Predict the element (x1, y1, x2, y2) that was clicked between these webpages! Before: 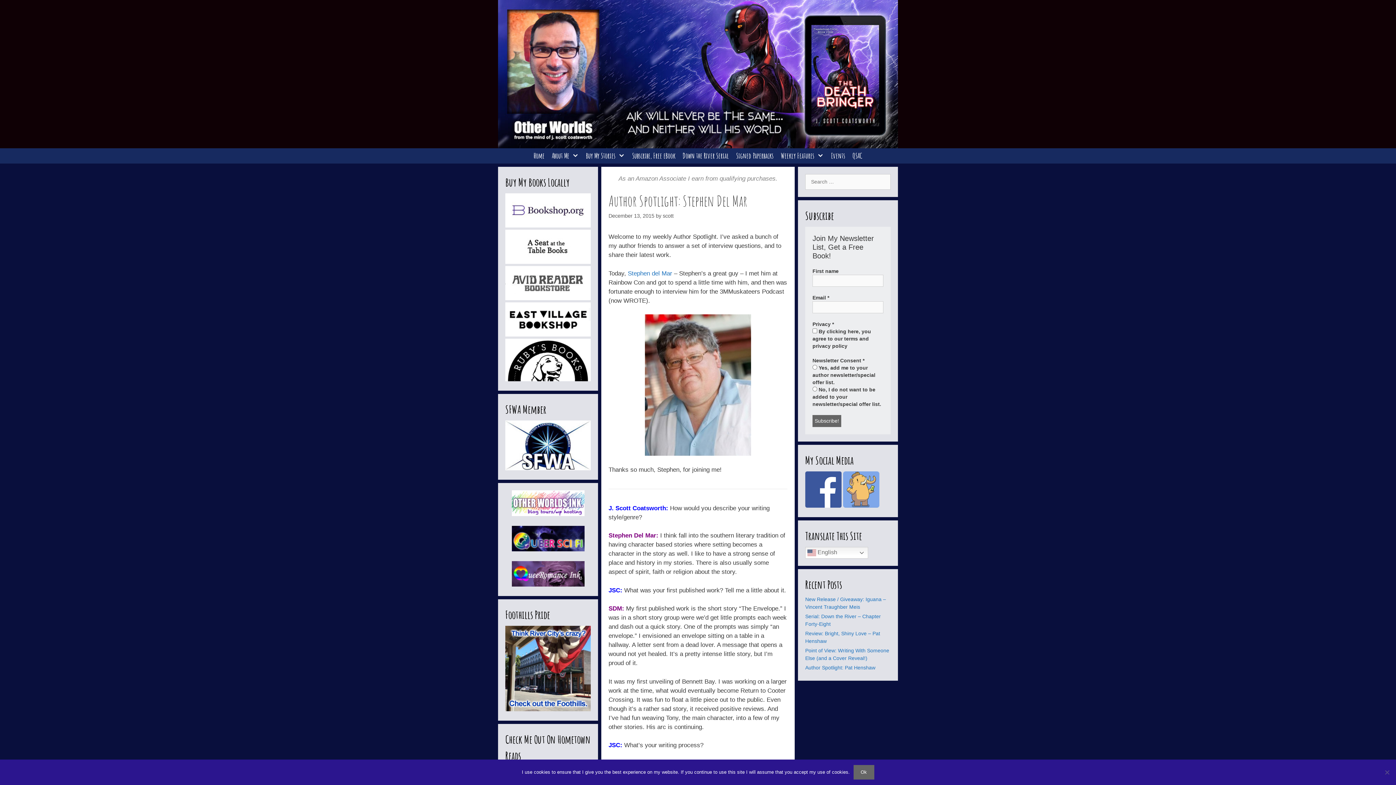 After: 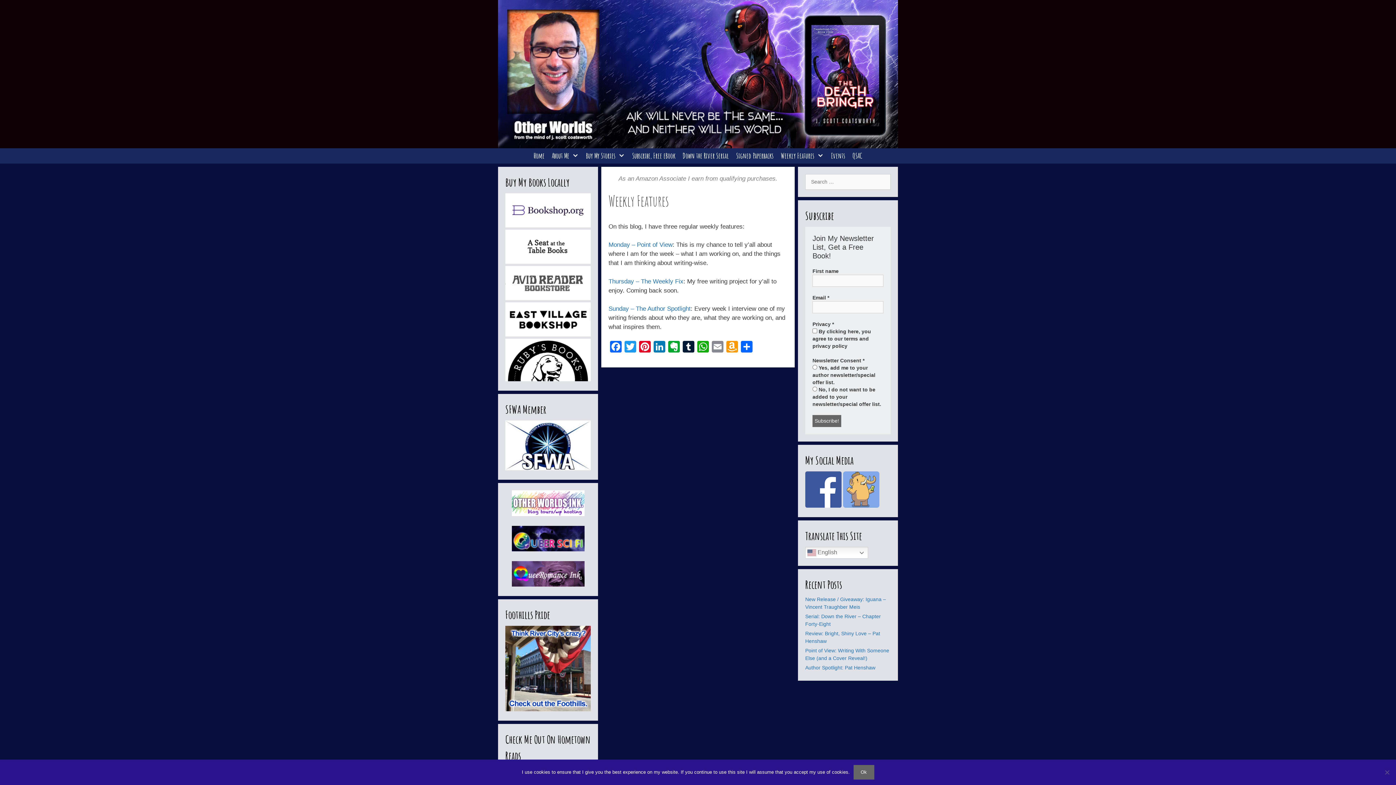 Action: label: Weekly Features bbox: (777, 148, 827, 163)